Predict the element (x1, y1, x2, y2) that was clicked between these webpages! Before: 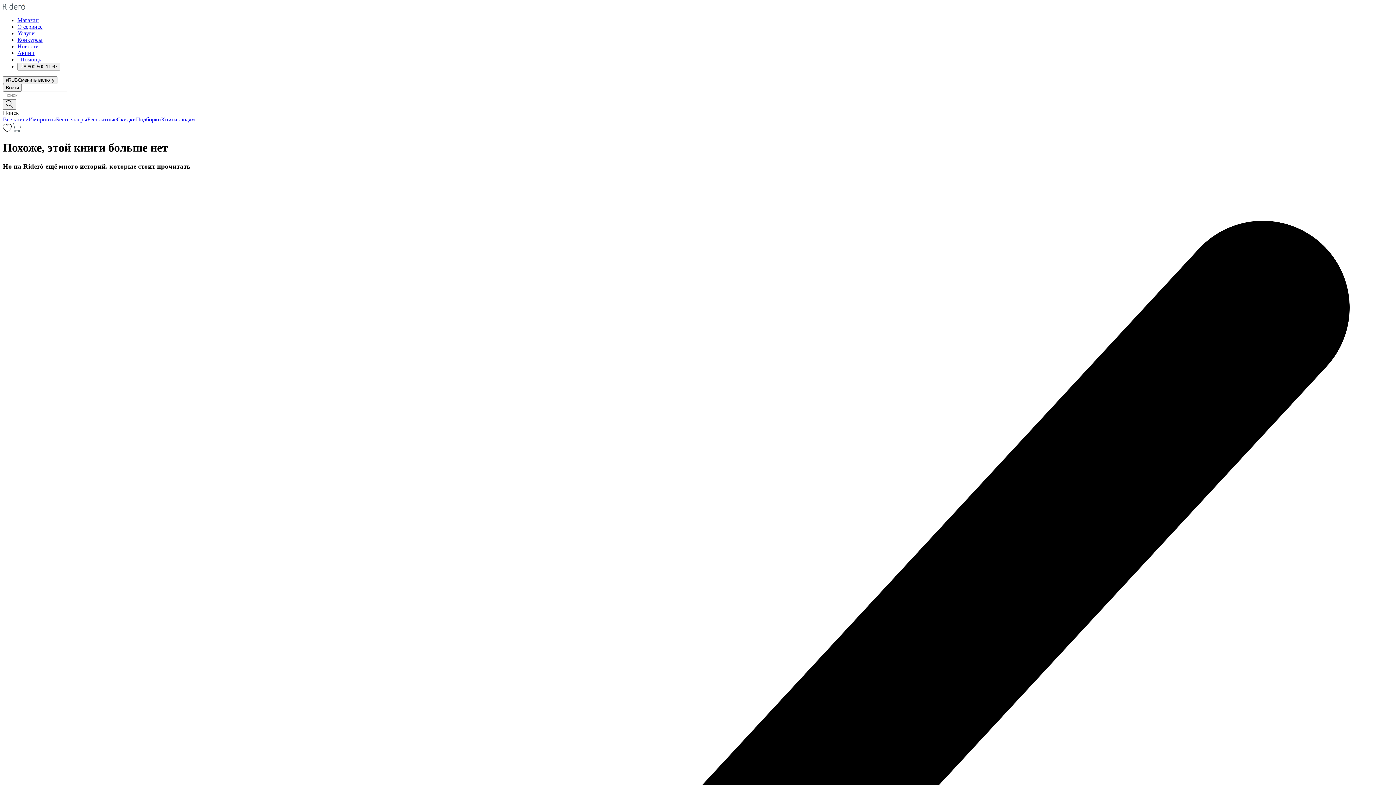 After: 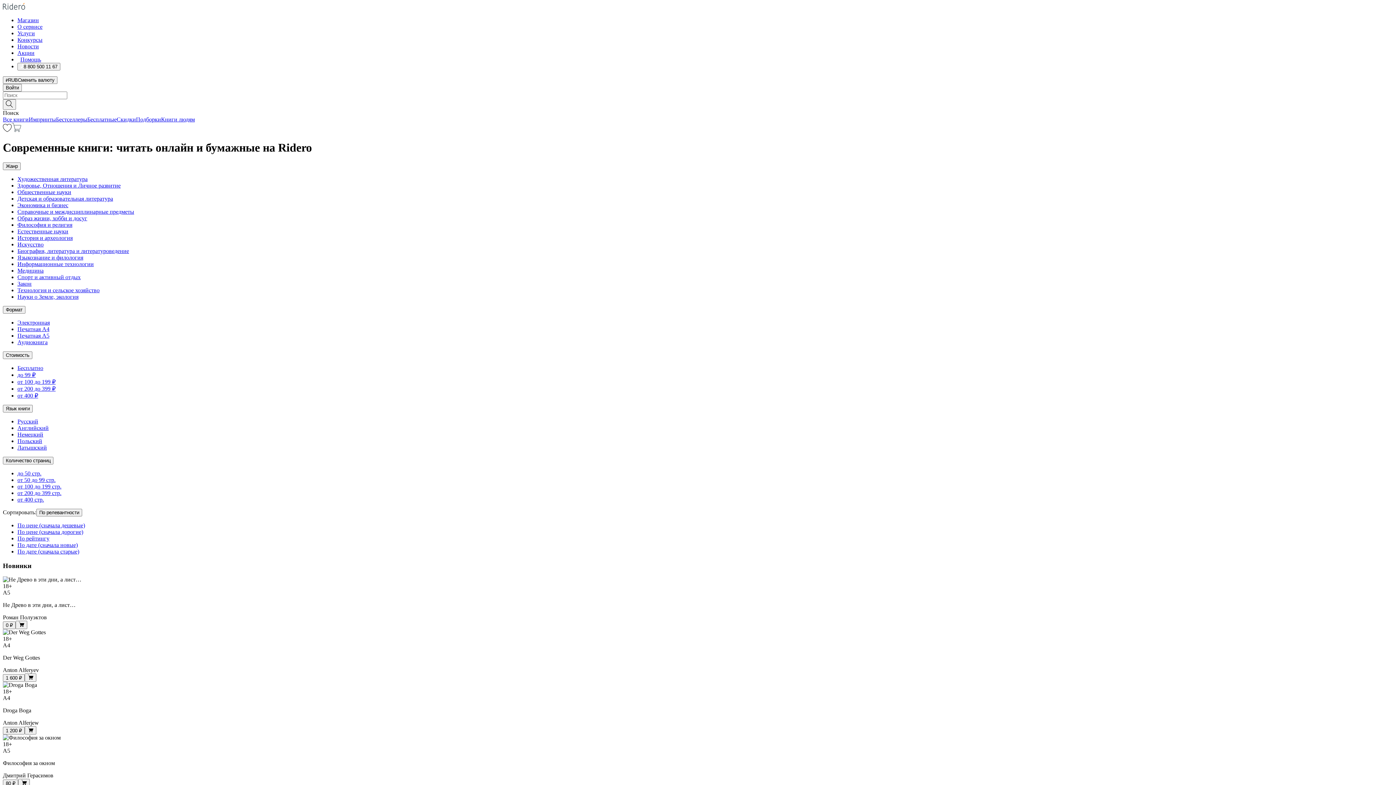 Action: label: Магазин bbox: (17, 17, 38, 23)